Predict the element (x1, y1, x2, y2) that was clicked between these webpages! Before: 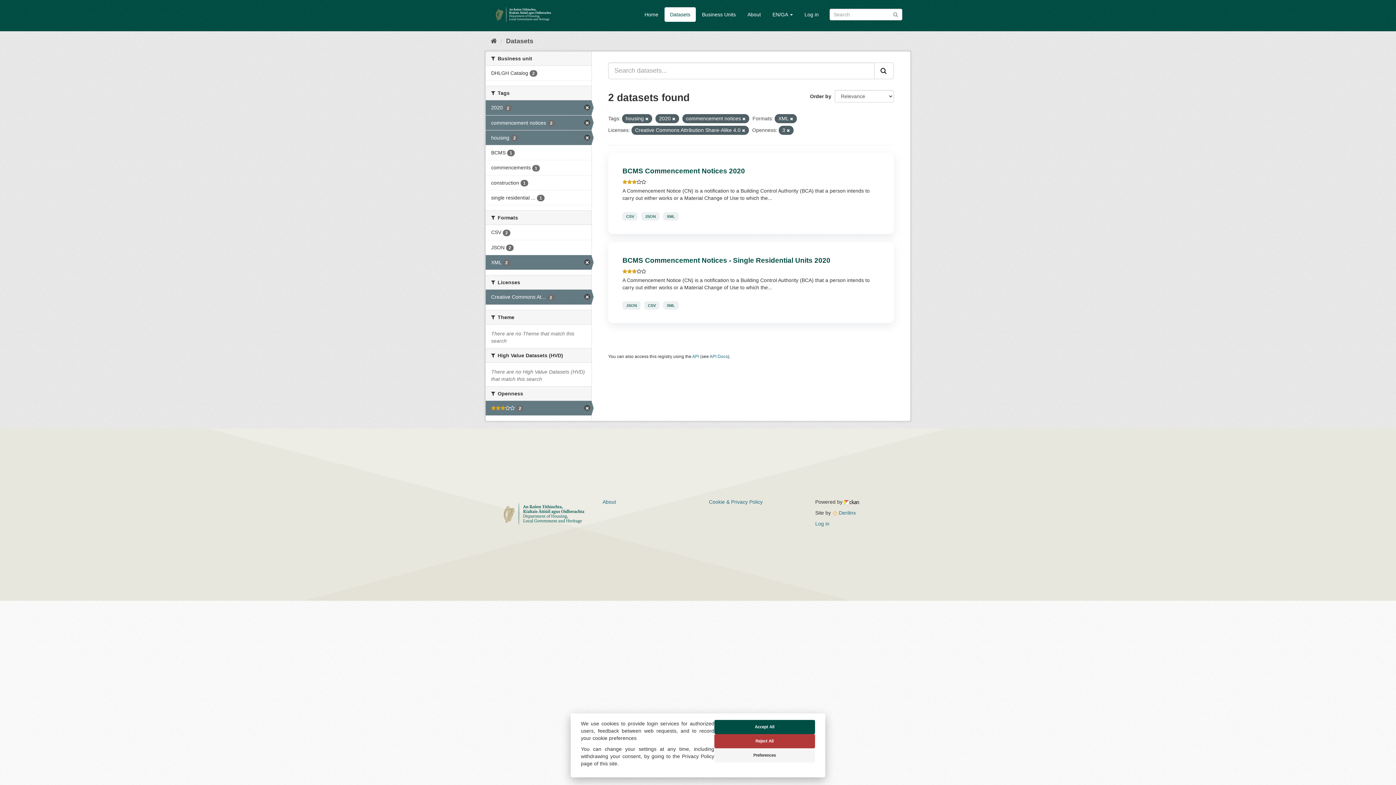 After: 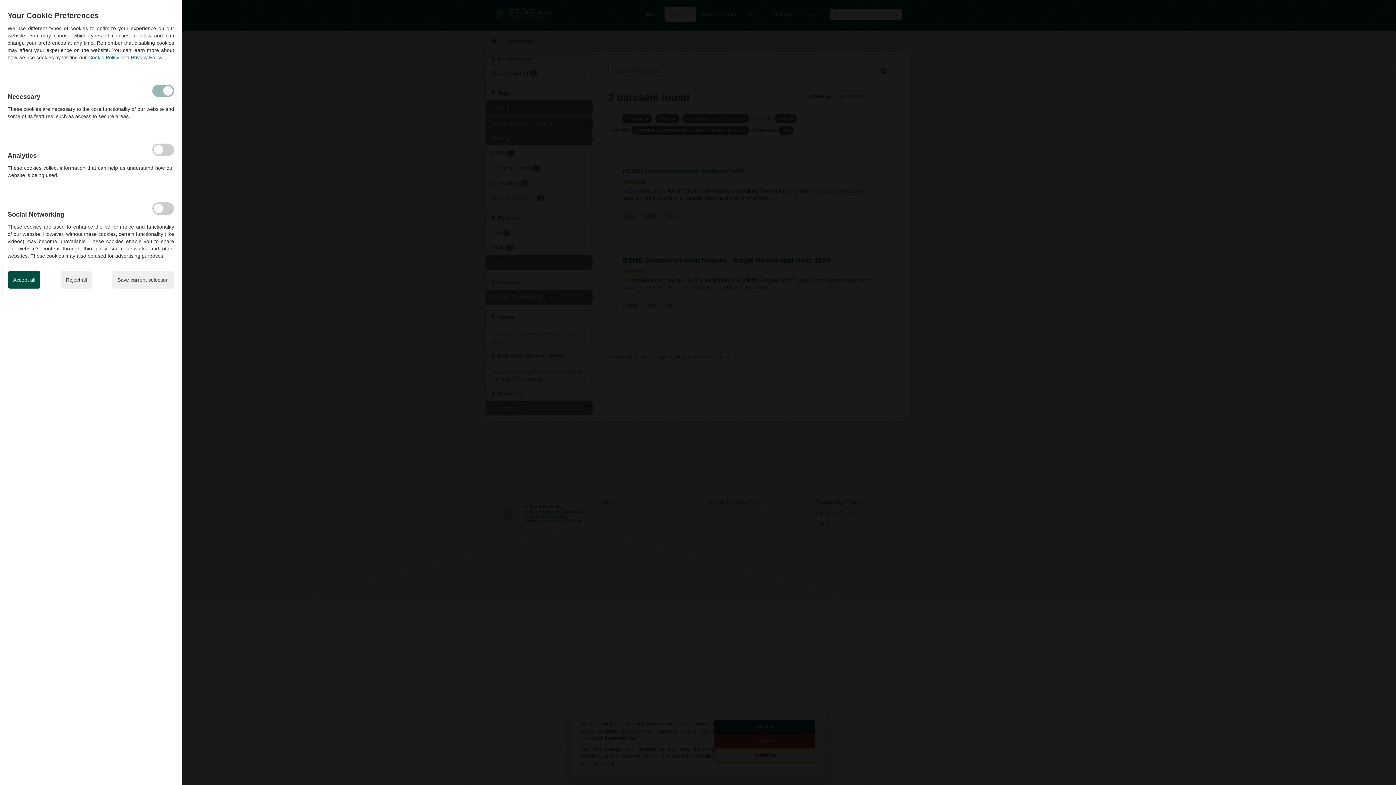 Action: bbox: (714, 748, 815, 762) label: Preferences